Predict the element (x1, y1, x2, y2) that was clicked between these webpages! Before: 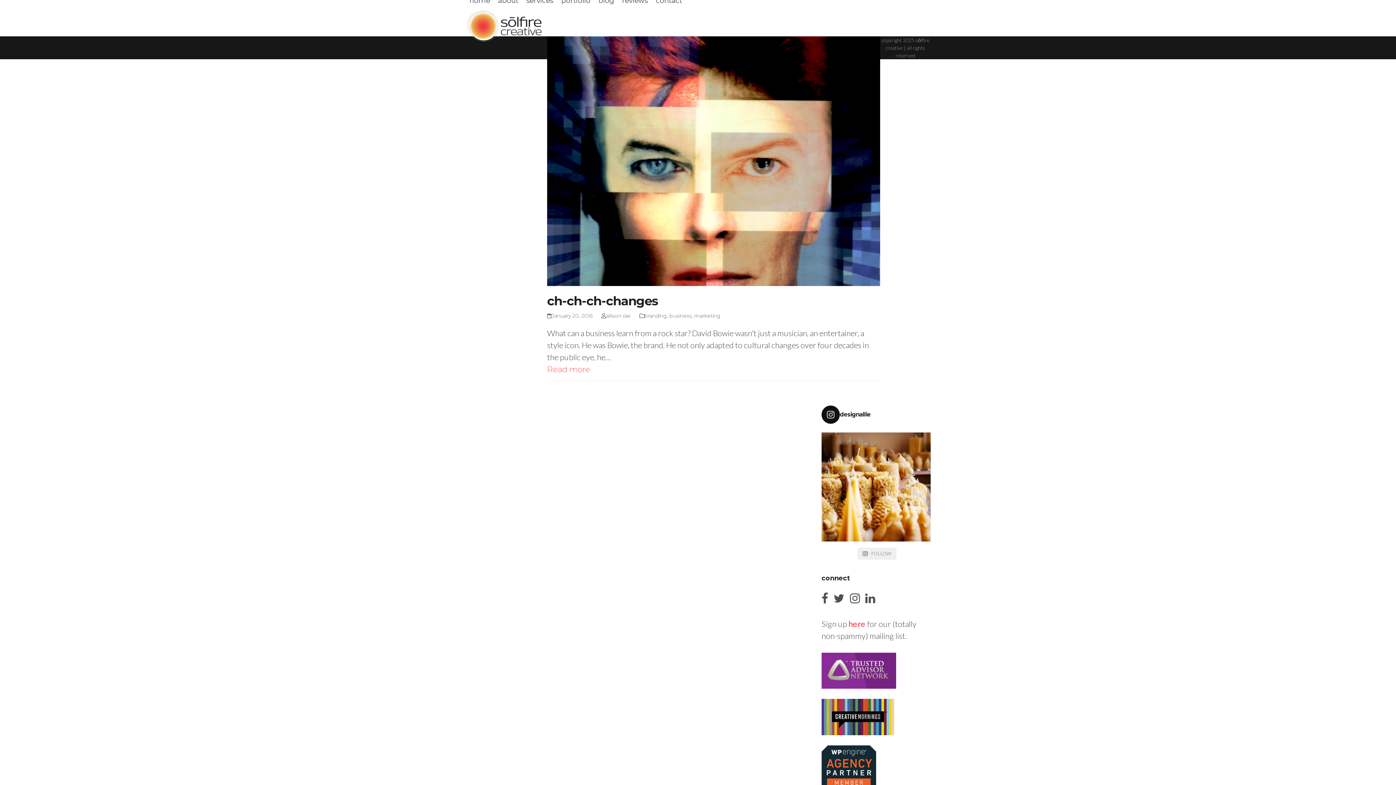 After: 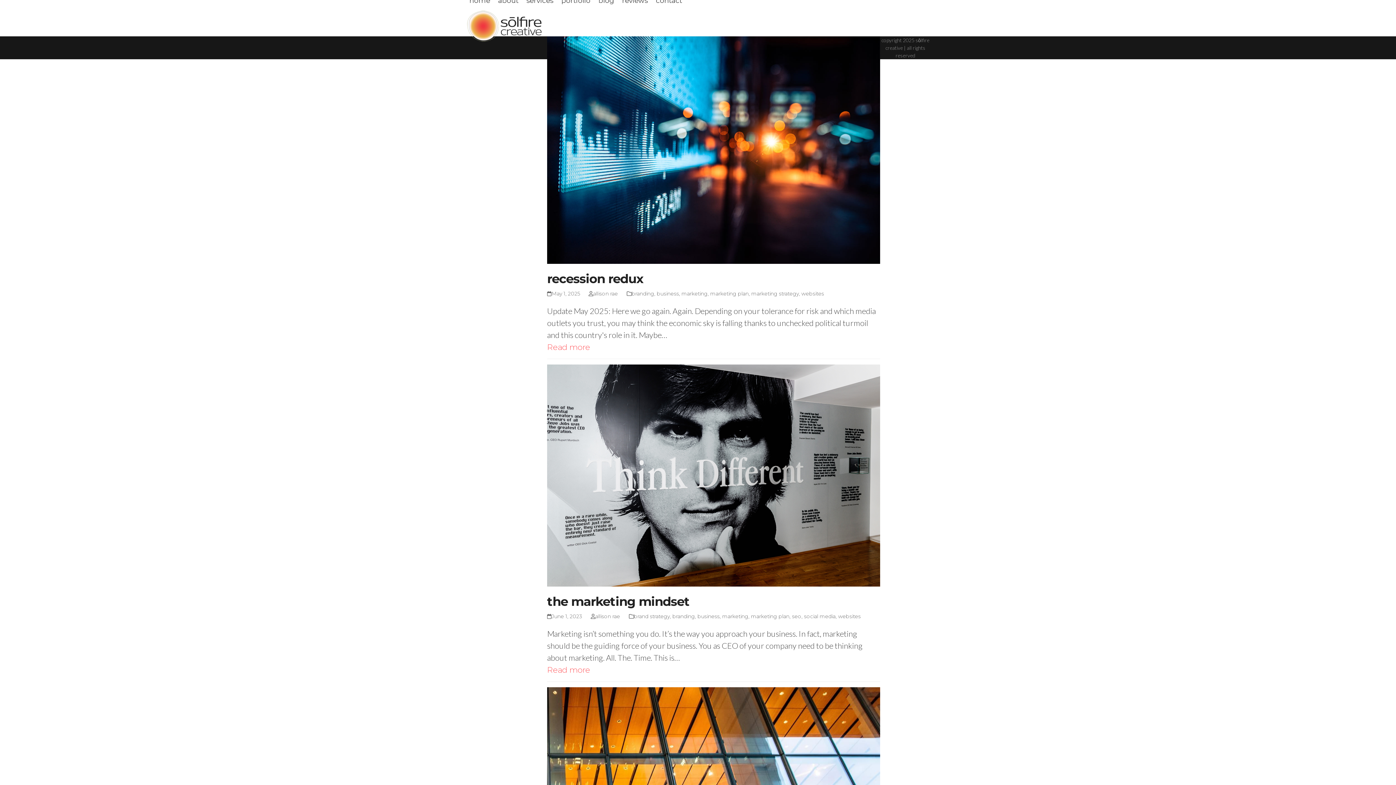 Action: label: business bbox: (669, 312, 691, 319)